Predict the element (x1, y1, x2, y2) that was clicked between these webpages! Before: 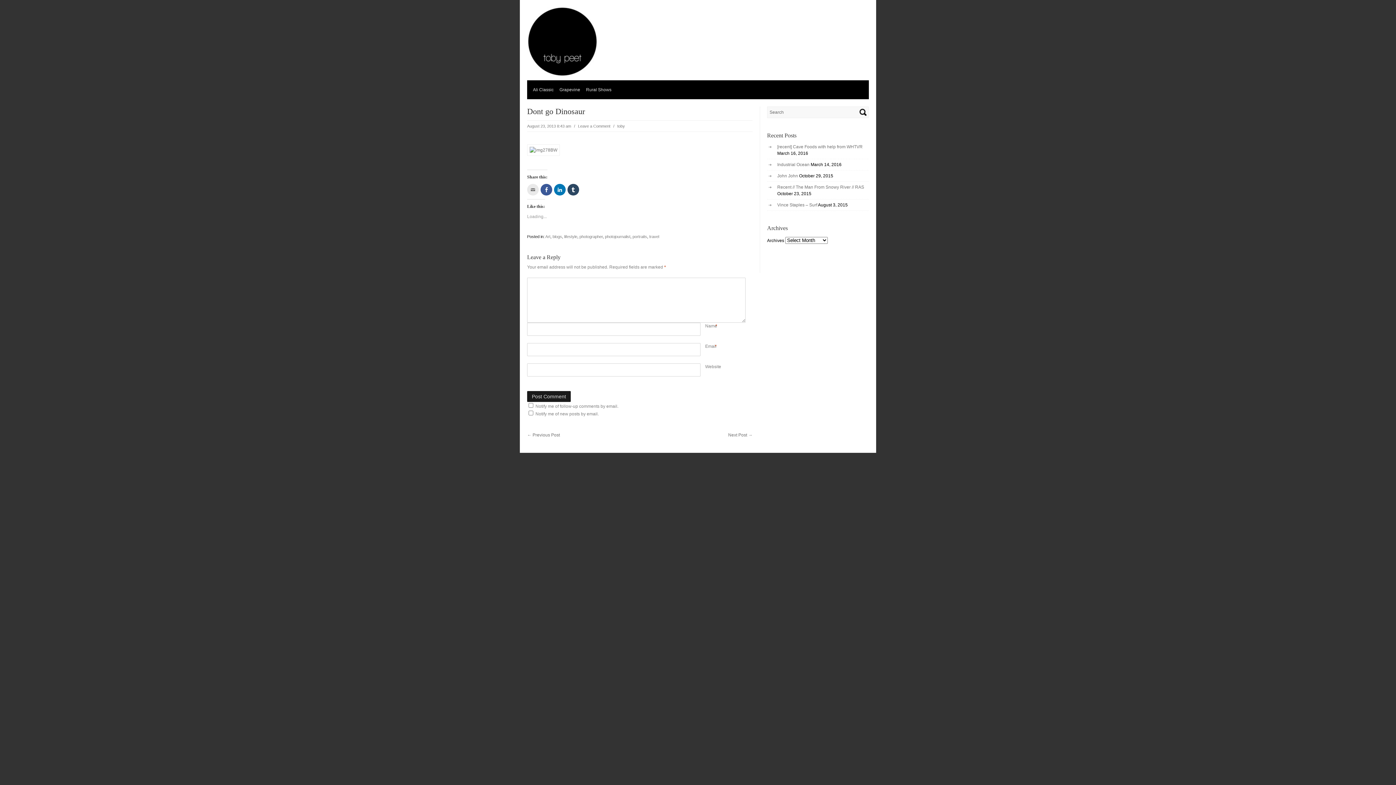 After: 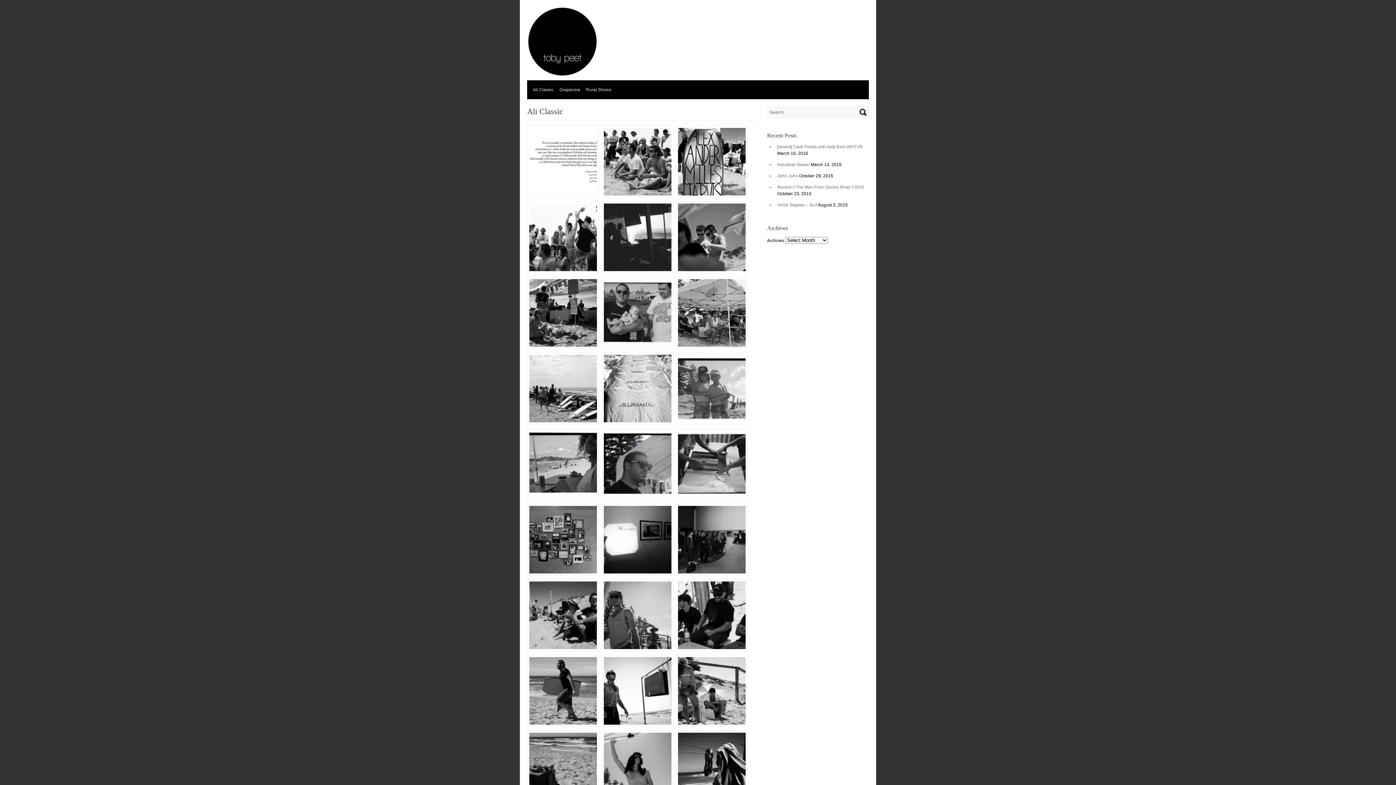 Action: label: Ali Classic bbox: (527, 80, 553, 99)